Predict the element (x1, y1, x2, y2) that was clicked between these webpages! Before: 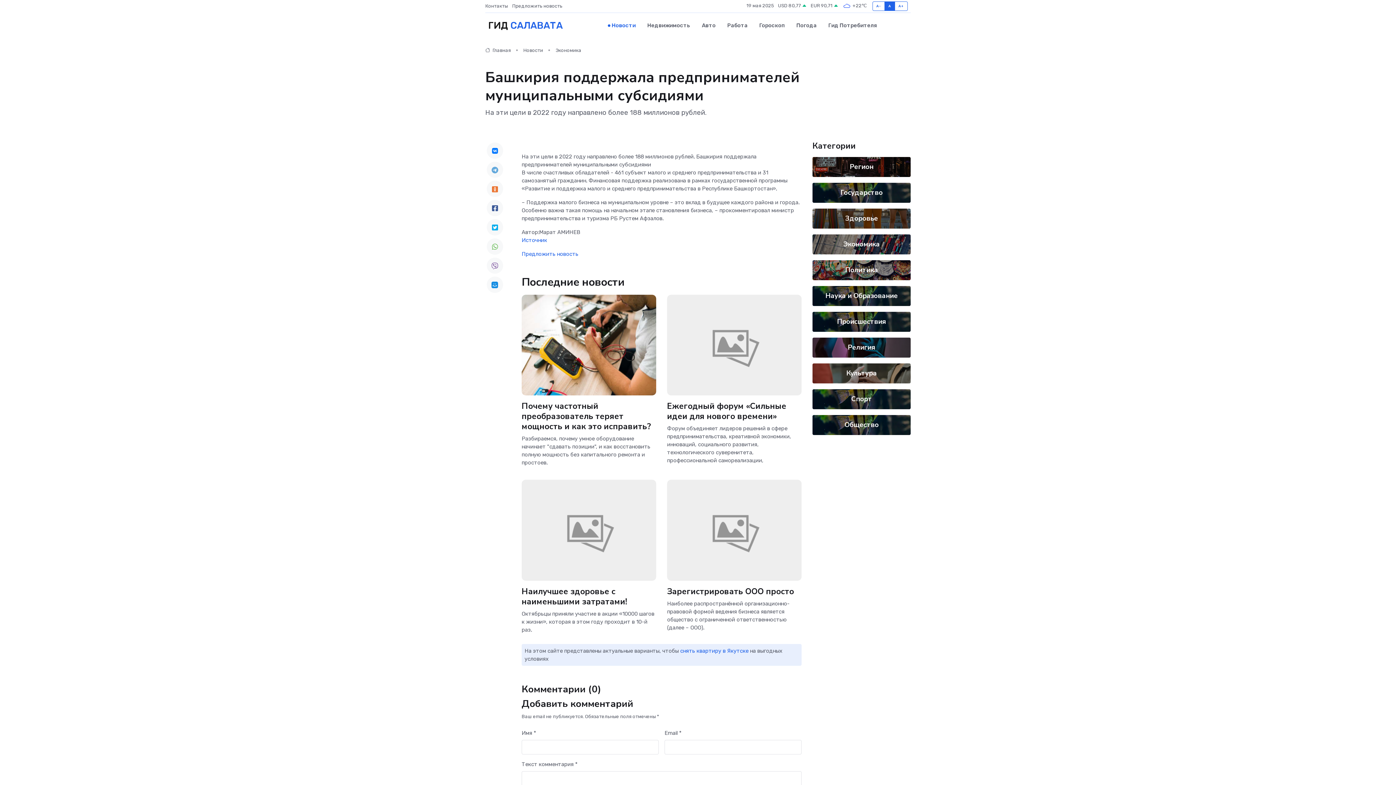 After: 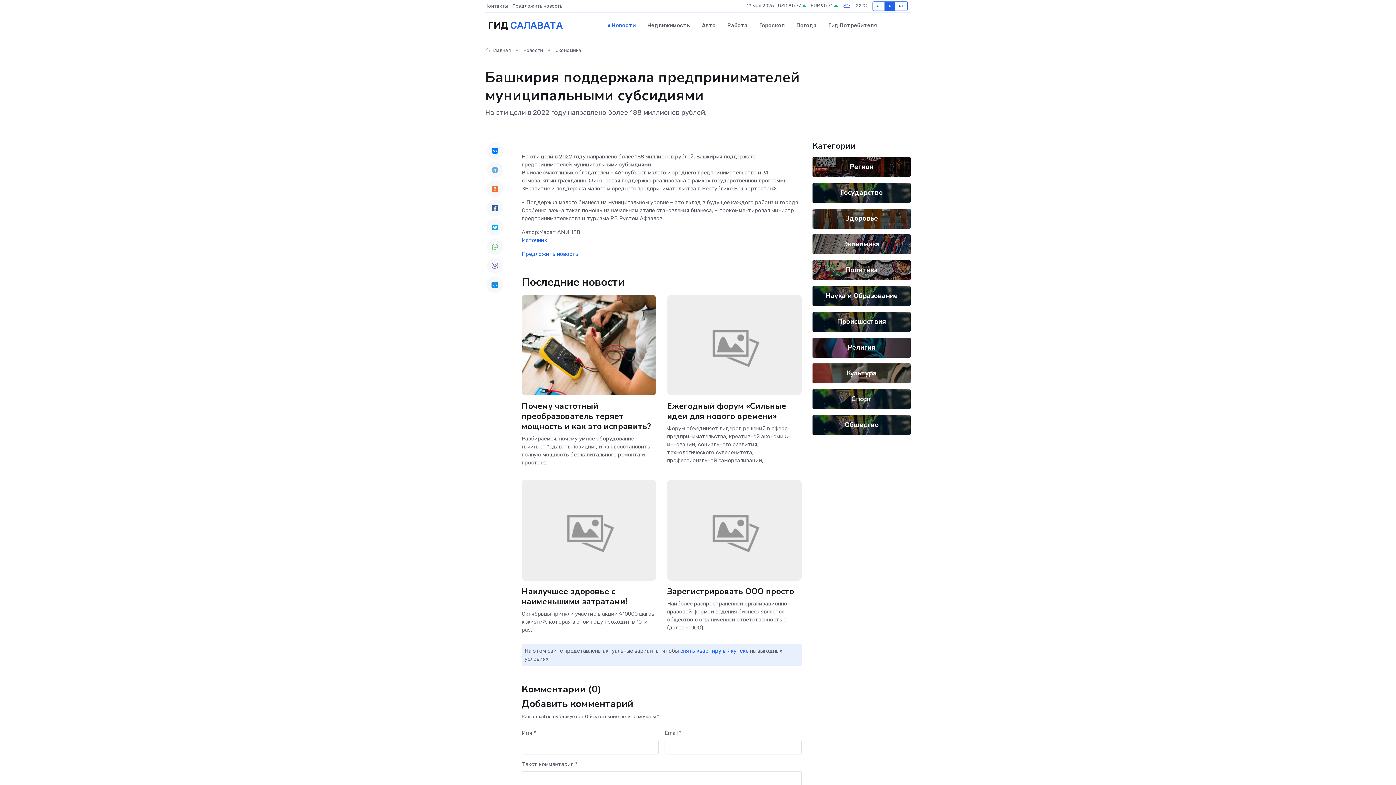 Action: bbox: (486, 257, 503, 273)